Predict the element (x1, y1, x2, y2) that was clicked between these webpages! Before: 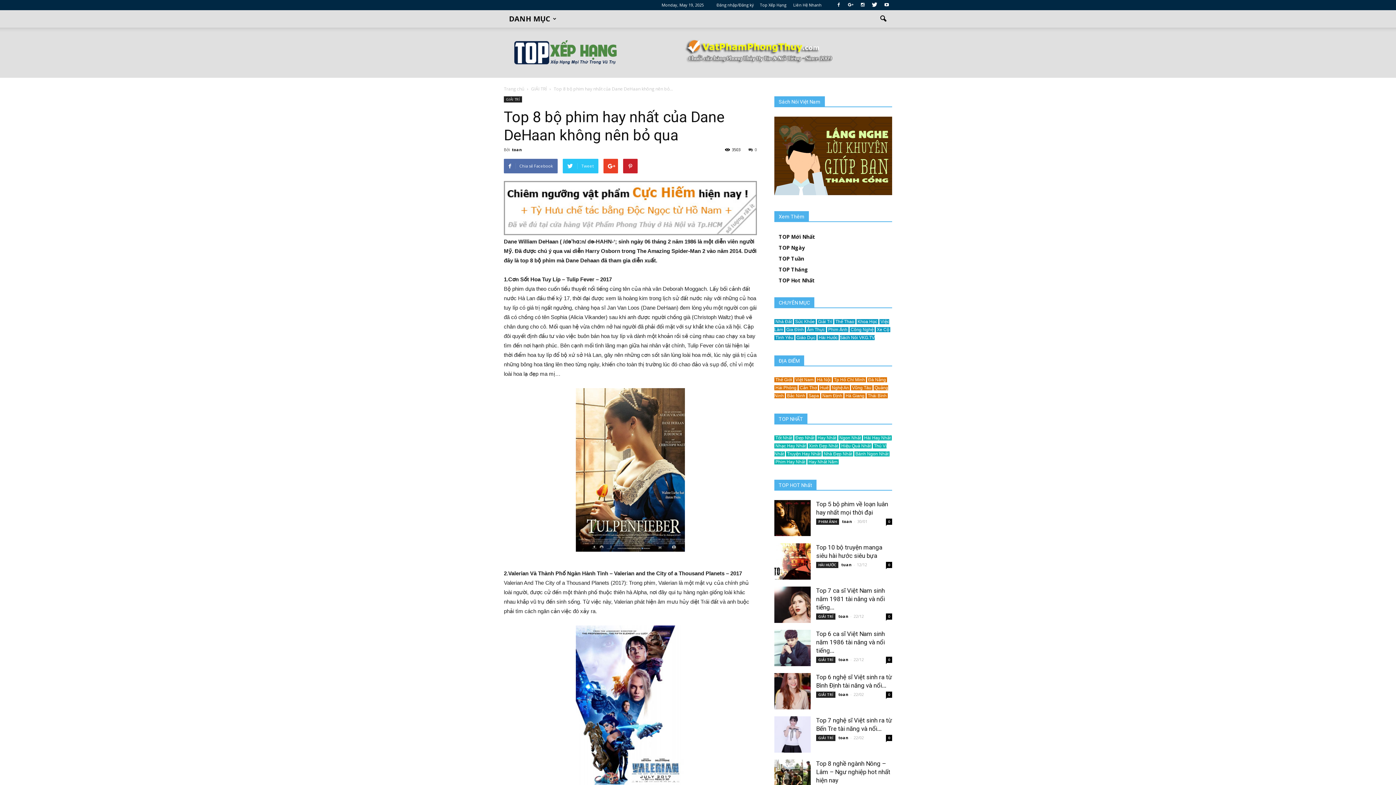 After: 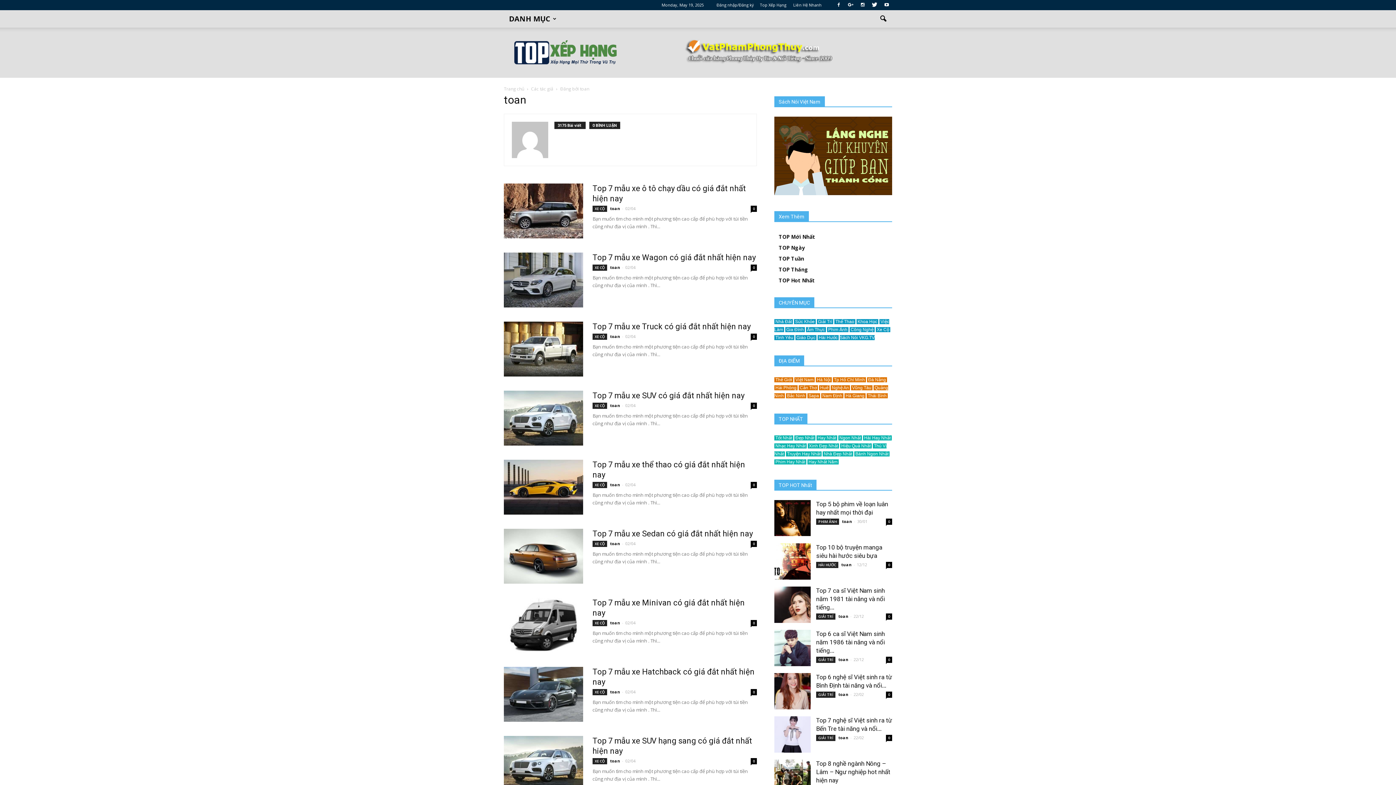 Action: bbox: (838, 735, 848, 740) label: toan